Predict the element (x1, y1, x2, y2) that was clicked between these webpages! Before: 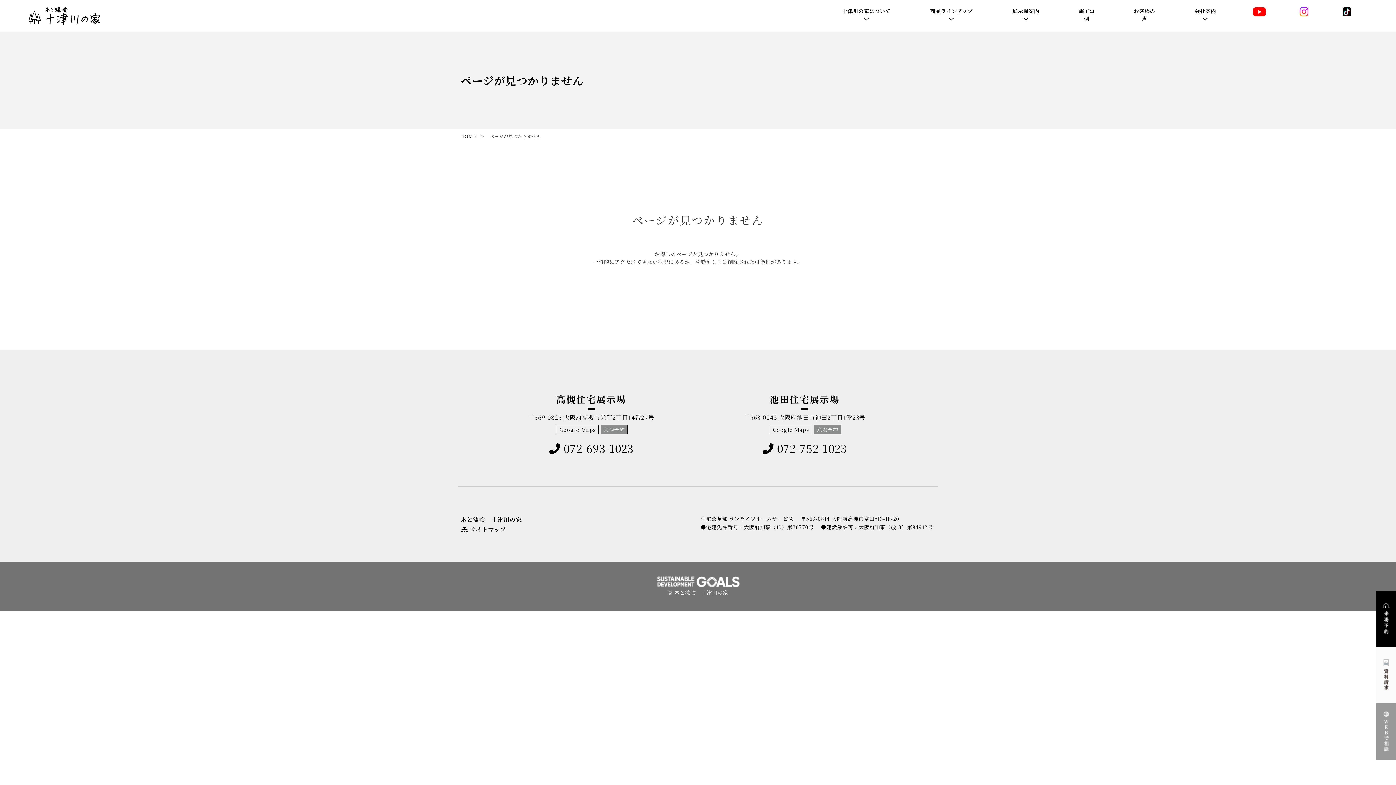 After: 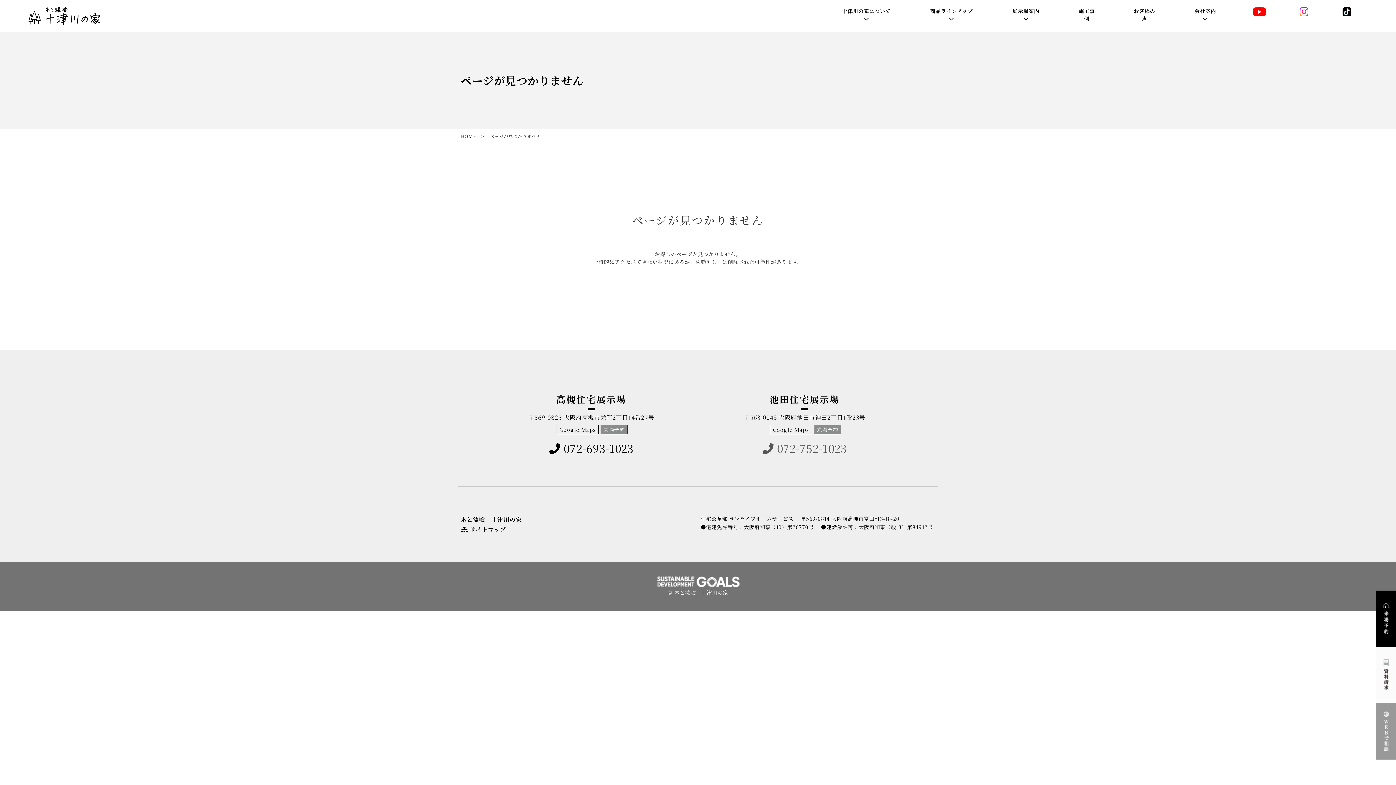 Action: bbox: (762, 440, 846, 456) label:  072-752-1023